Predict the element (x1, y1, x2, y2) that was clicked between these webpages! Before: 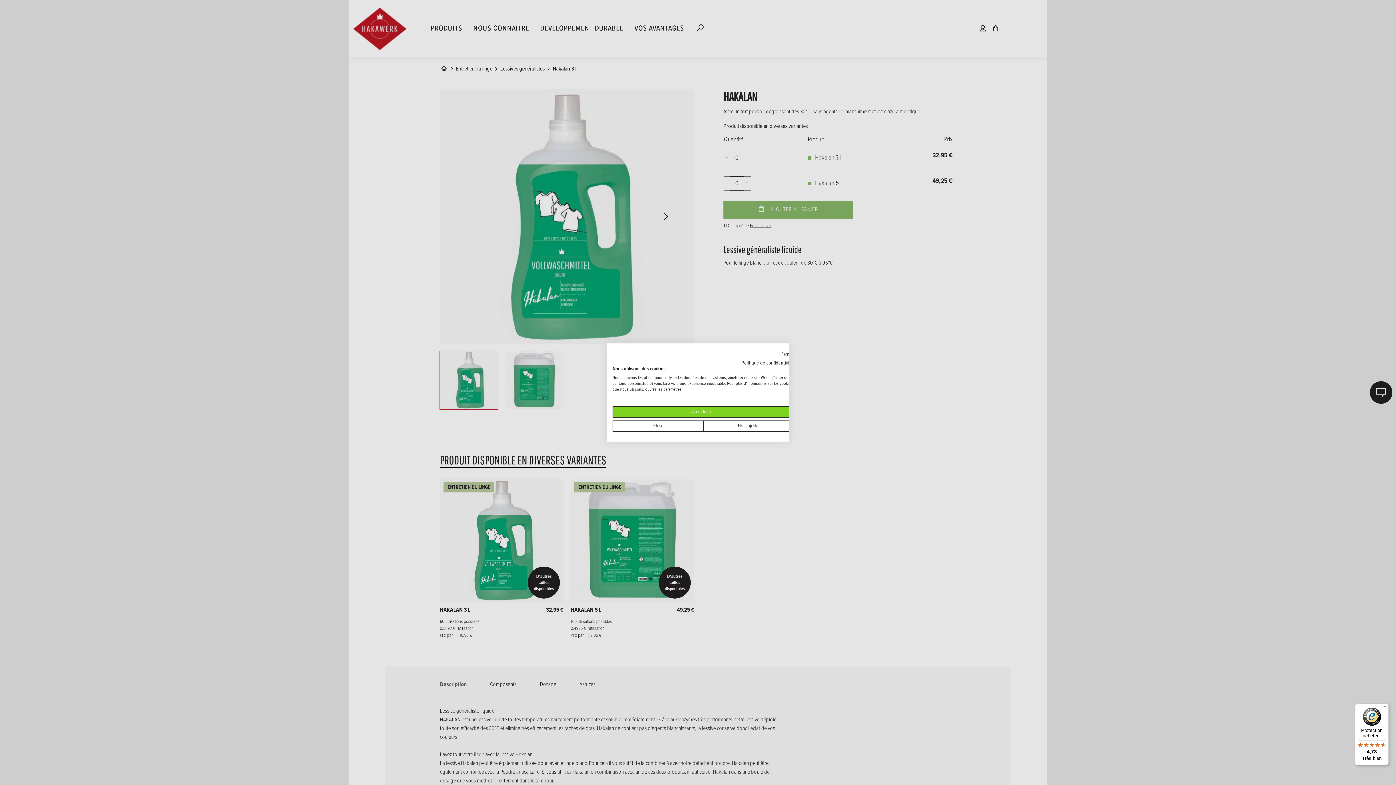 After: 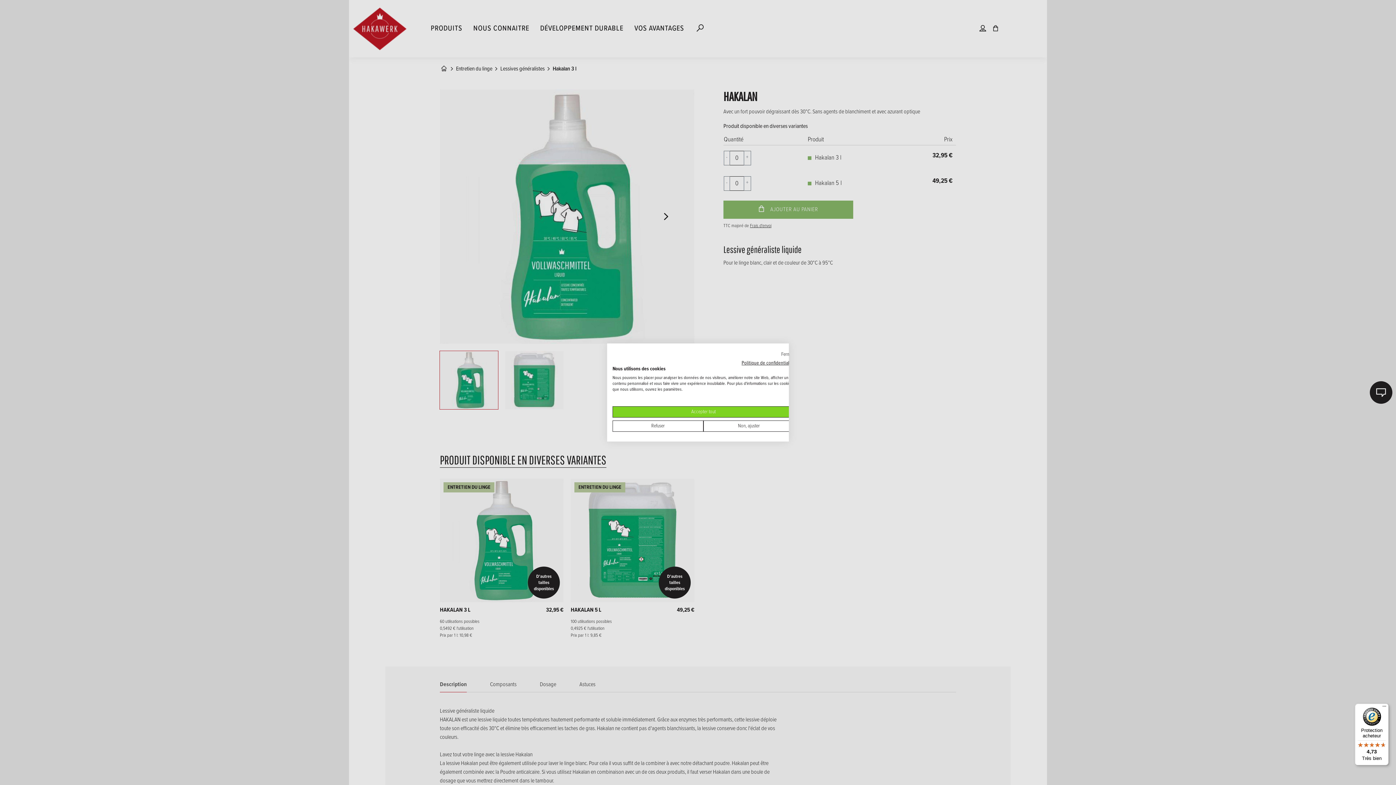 Action: label: Protection acheteur

4,73

Très bien bbox: (1355, 704, 1389, 765)